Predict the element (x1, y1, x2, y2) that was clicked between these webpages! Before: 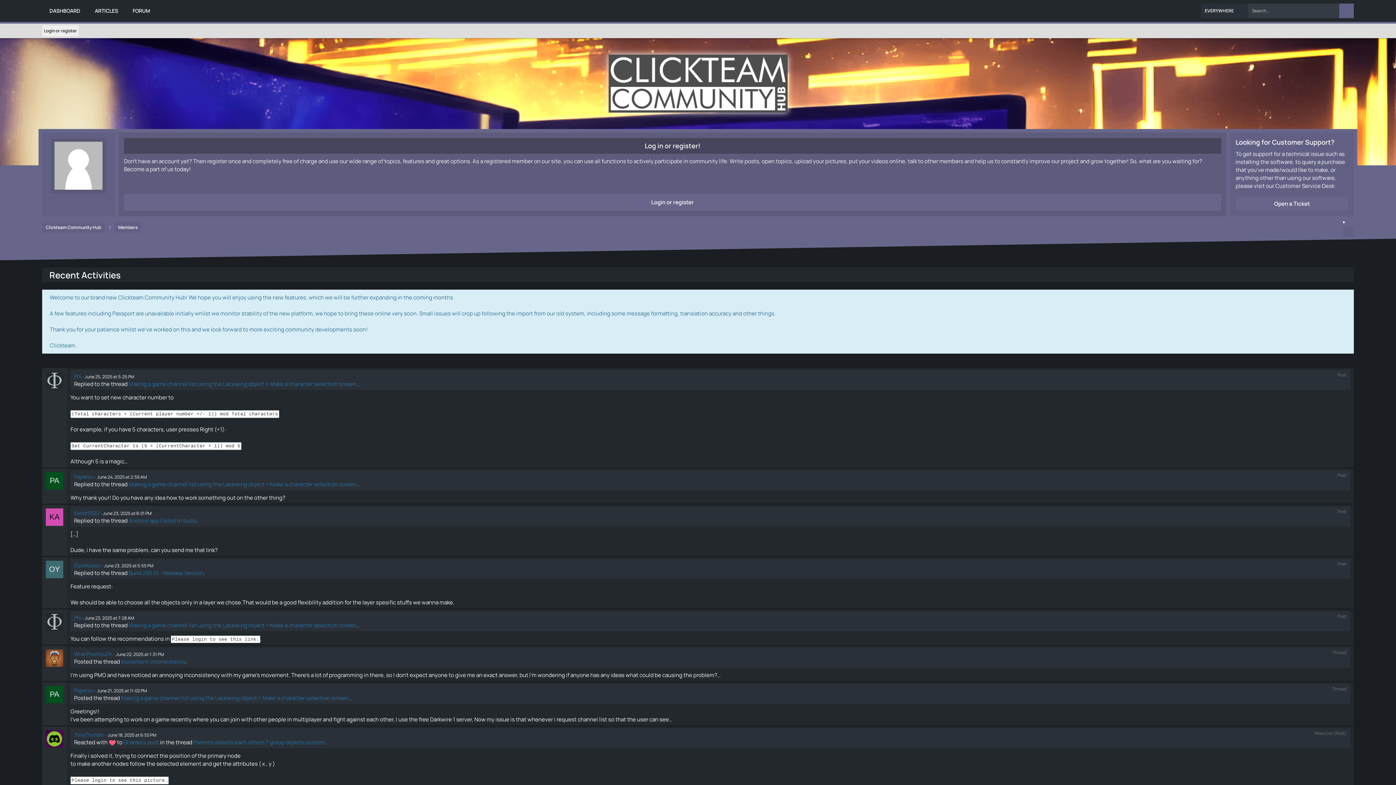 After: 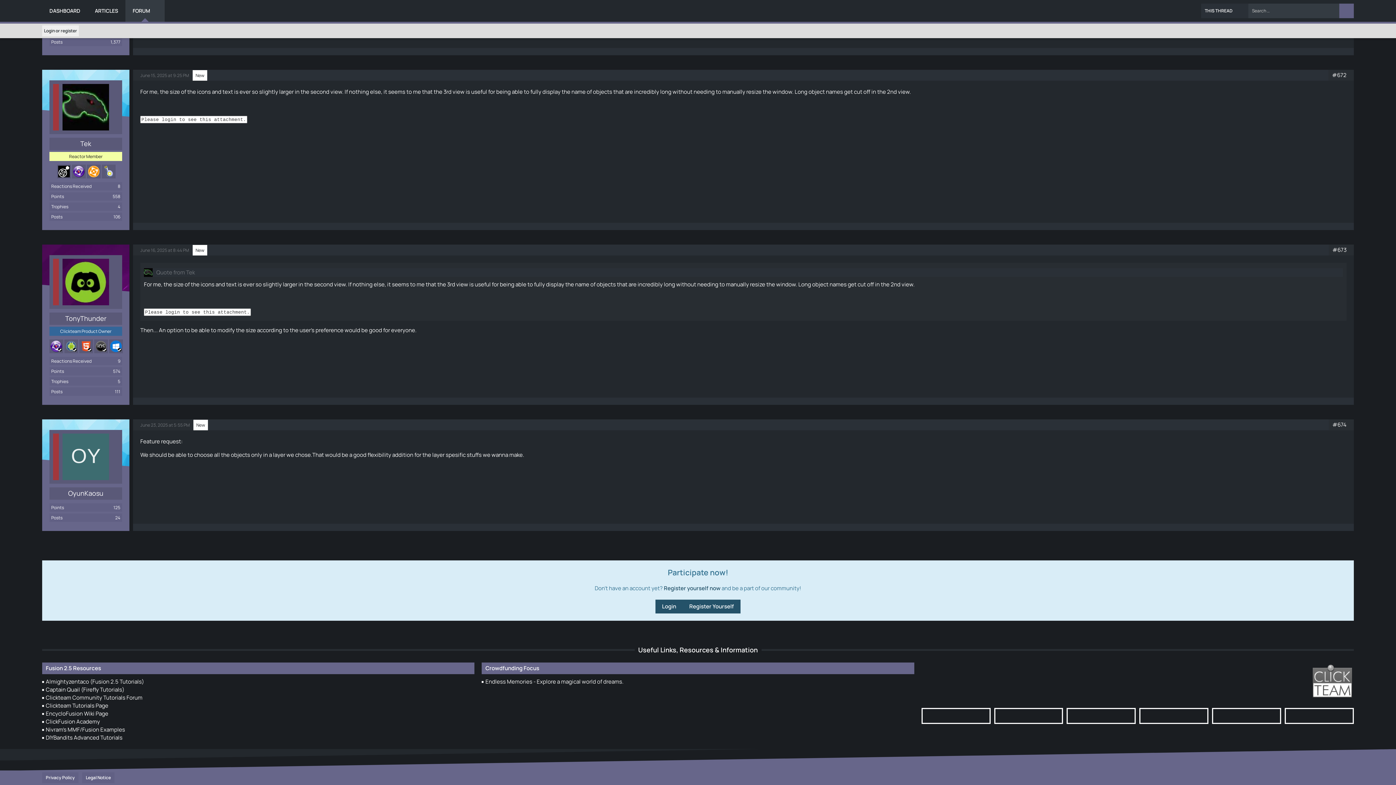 Action: bbox: (128, 569, 203, 577) label: Build 295.10 - Release Version